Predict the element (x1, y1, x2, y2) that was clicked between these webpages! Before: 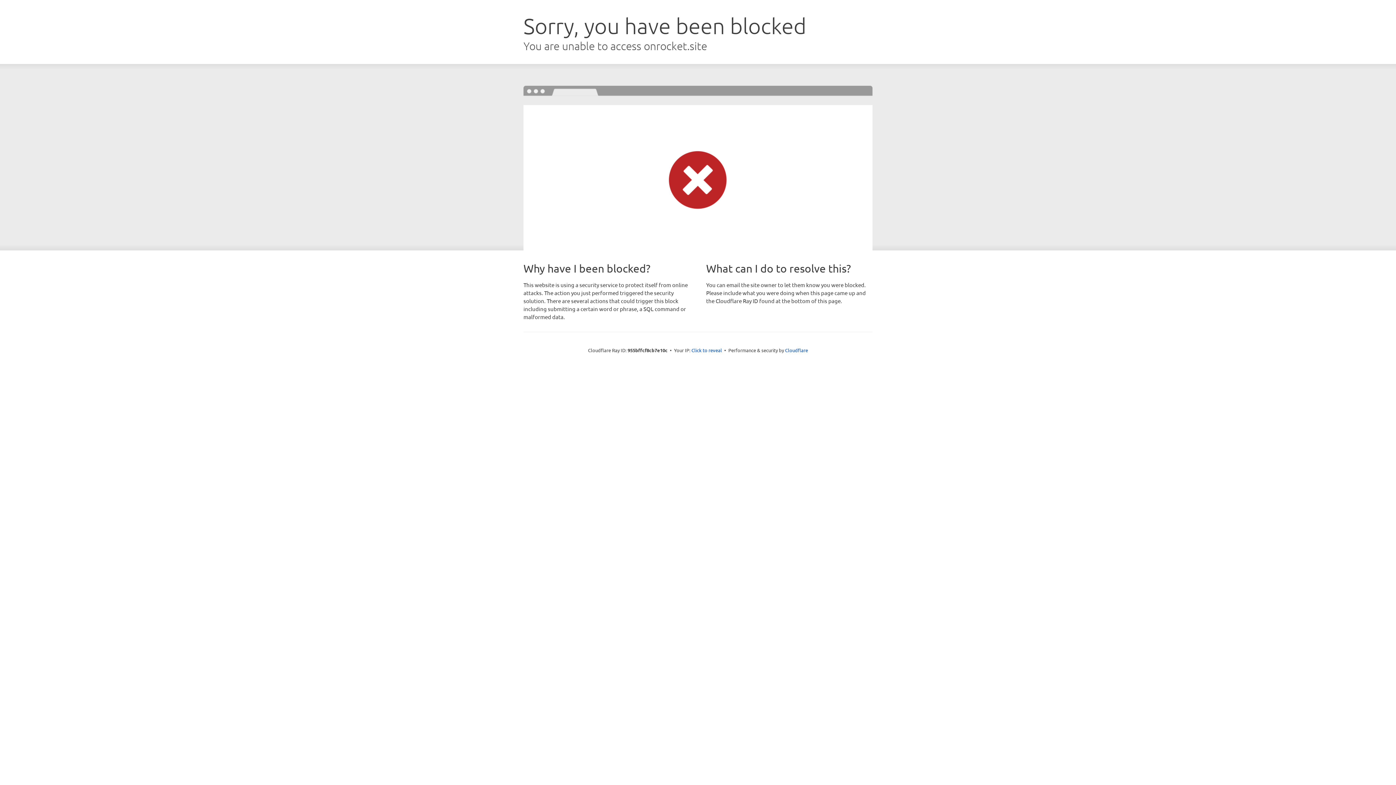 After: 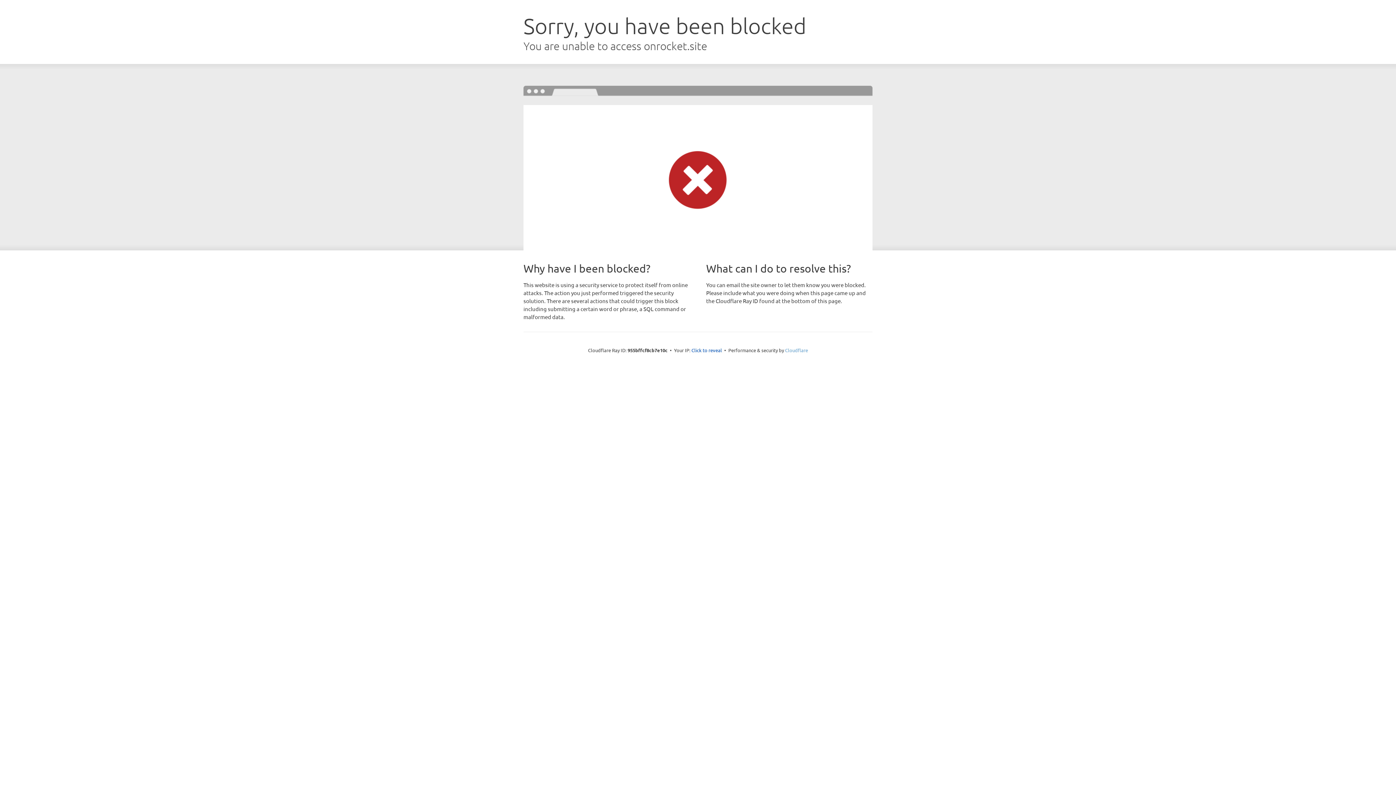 Action: bbox: (785, 347, 808, 353) label: Cloudflare